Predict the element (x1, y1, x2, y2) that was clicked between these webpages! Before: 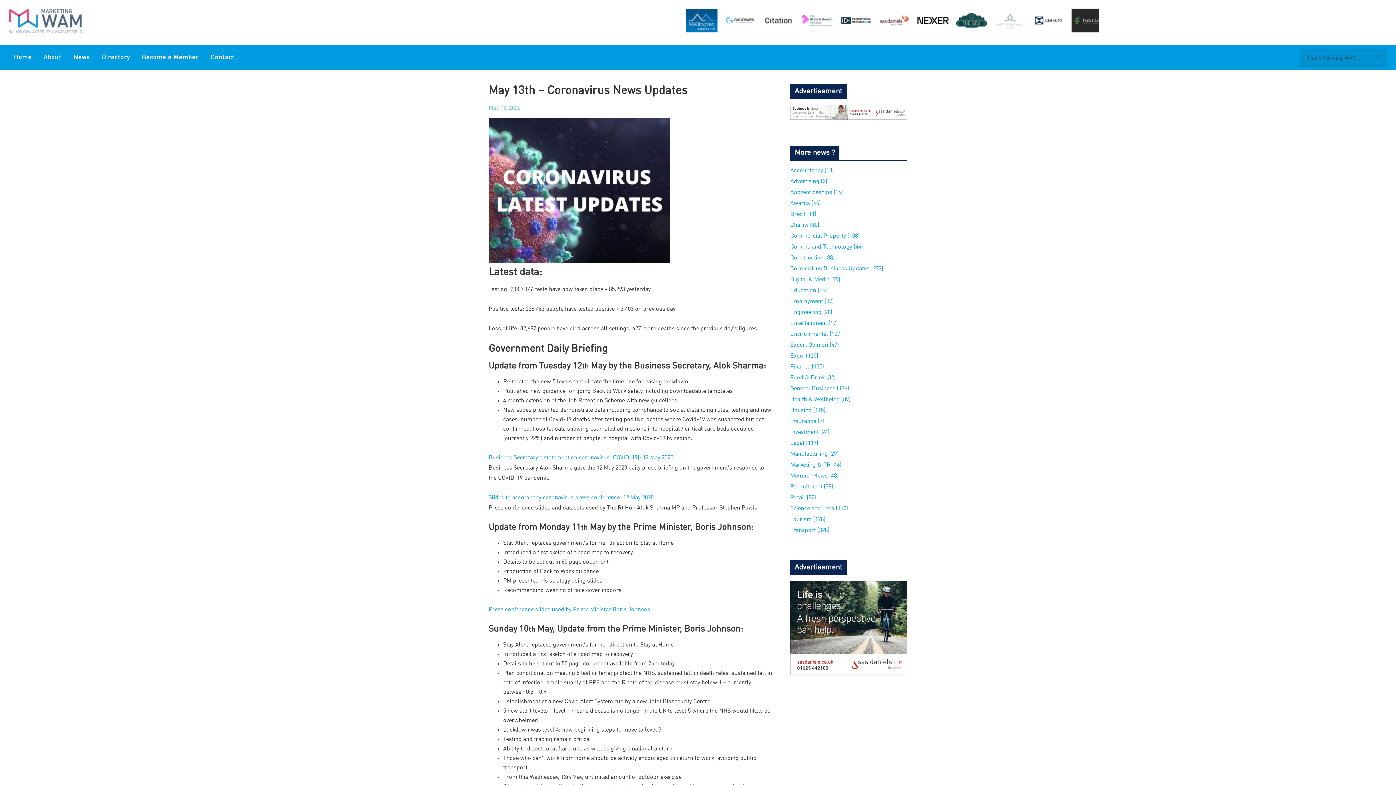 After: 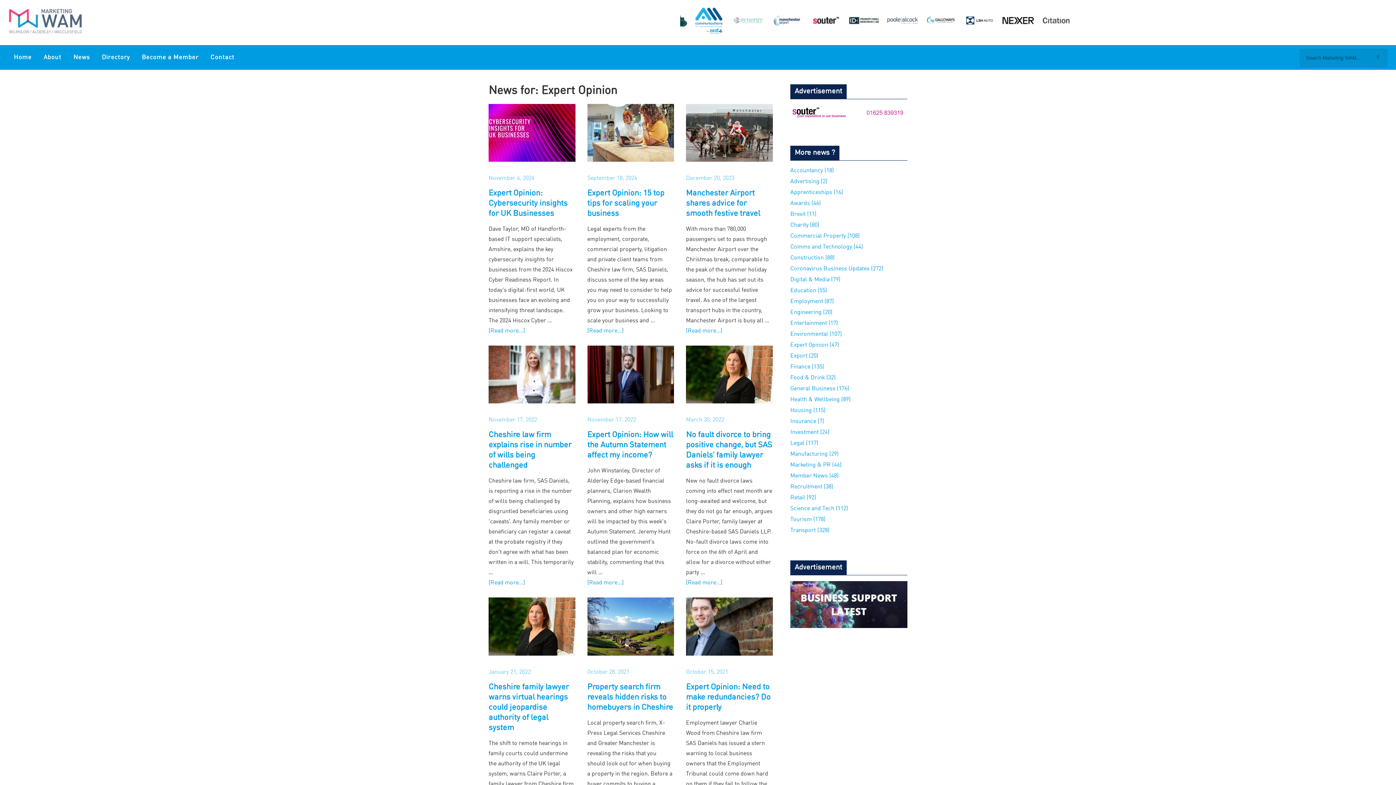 Action: bbox: (790, 342, 839, 348) label: Expert Opinion (47)